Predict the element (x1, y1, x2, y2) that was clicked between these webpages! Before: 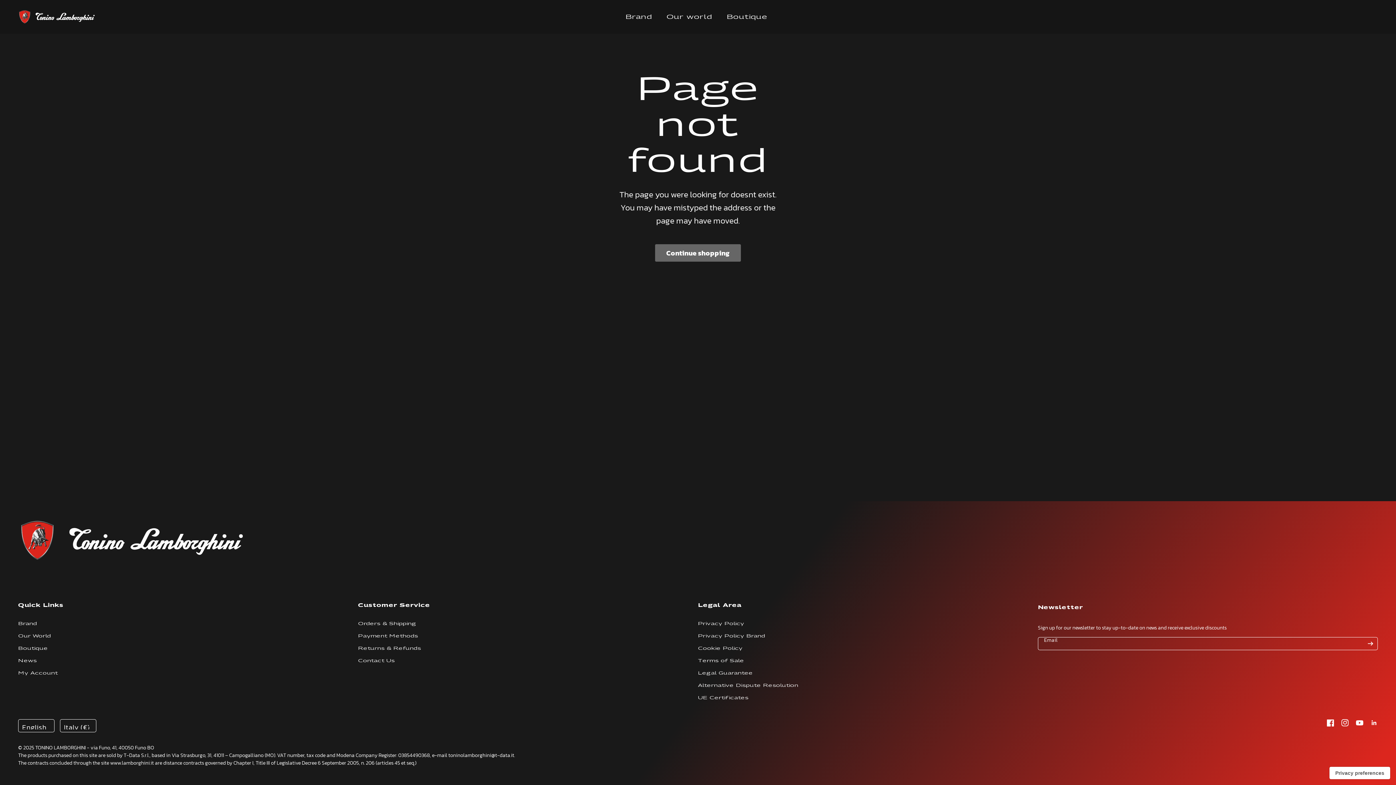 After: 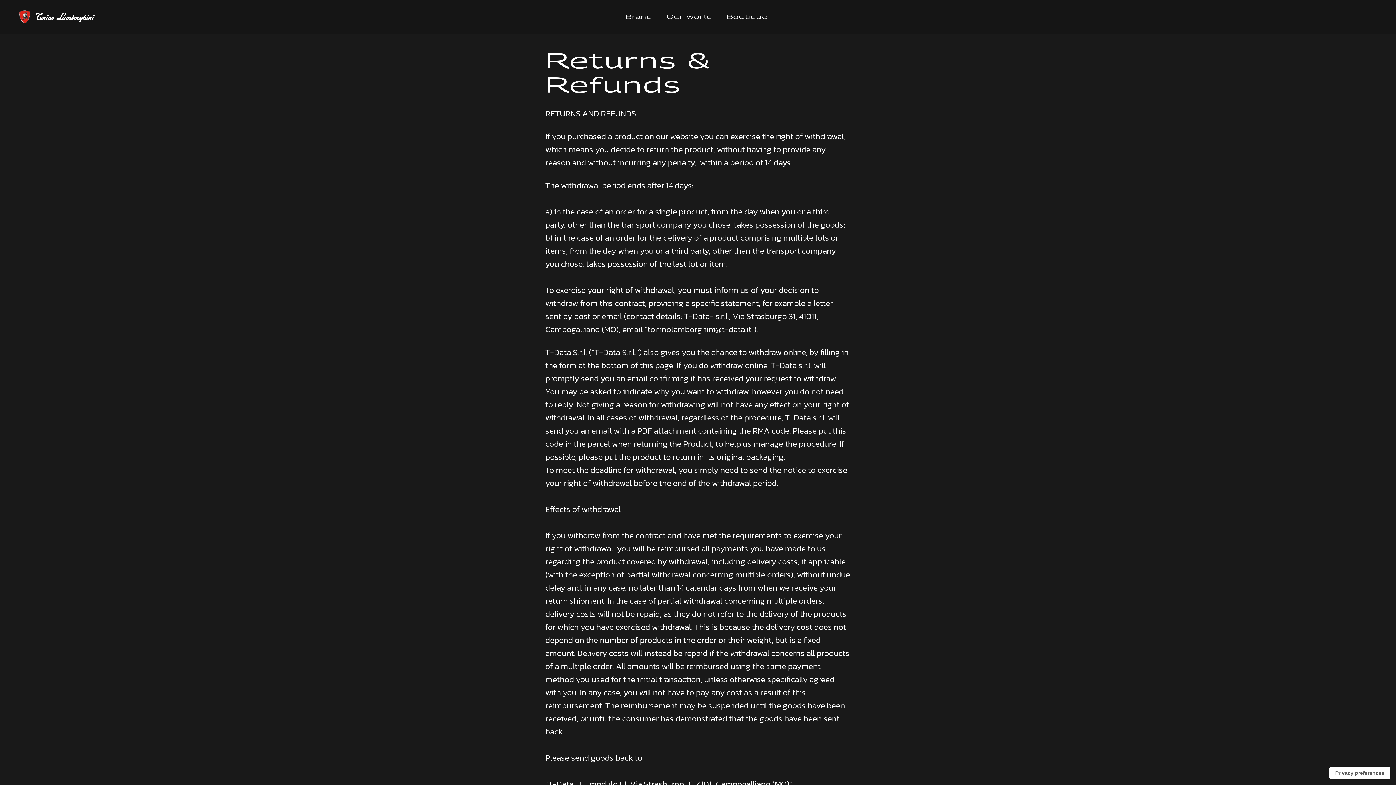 Action: label: Returns & Refunds bbox: (358, 645, 421, 651)